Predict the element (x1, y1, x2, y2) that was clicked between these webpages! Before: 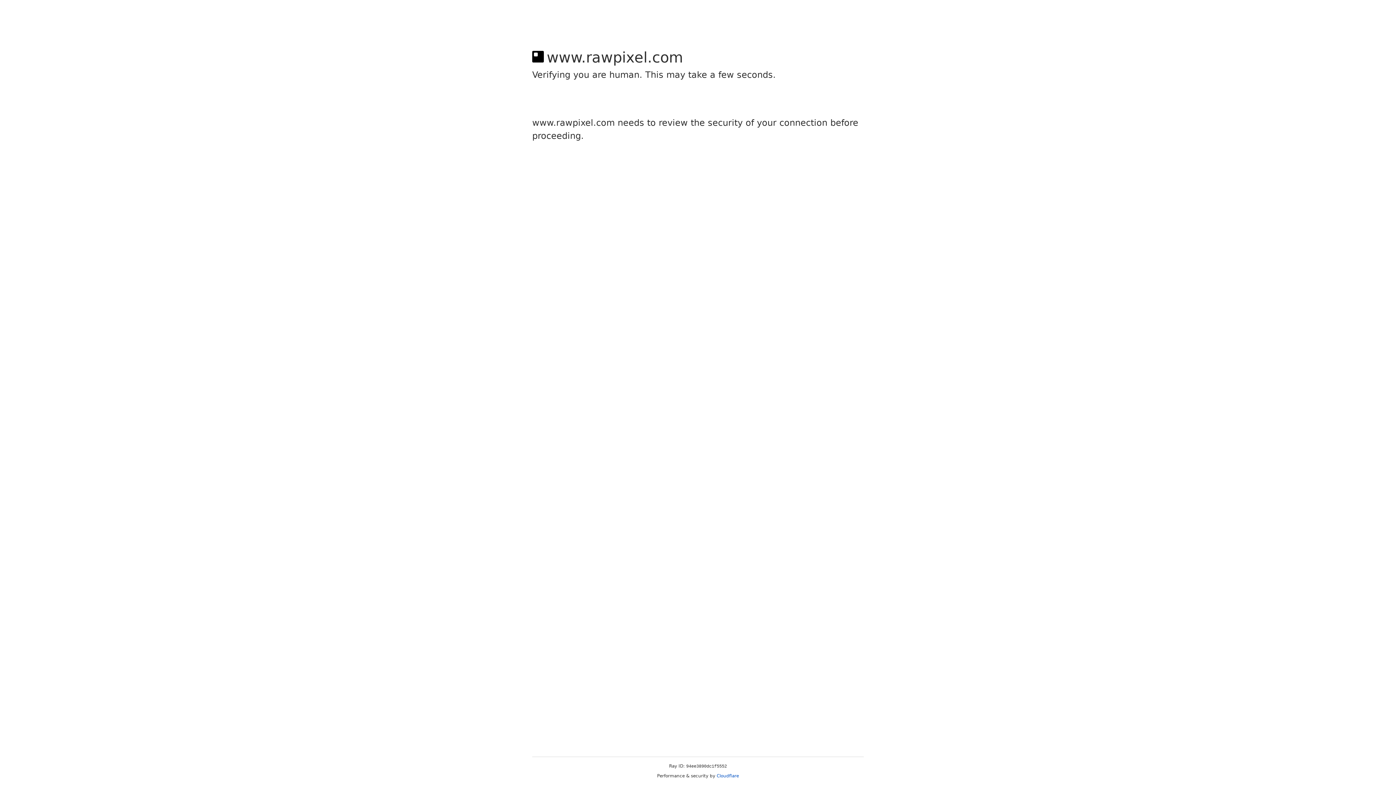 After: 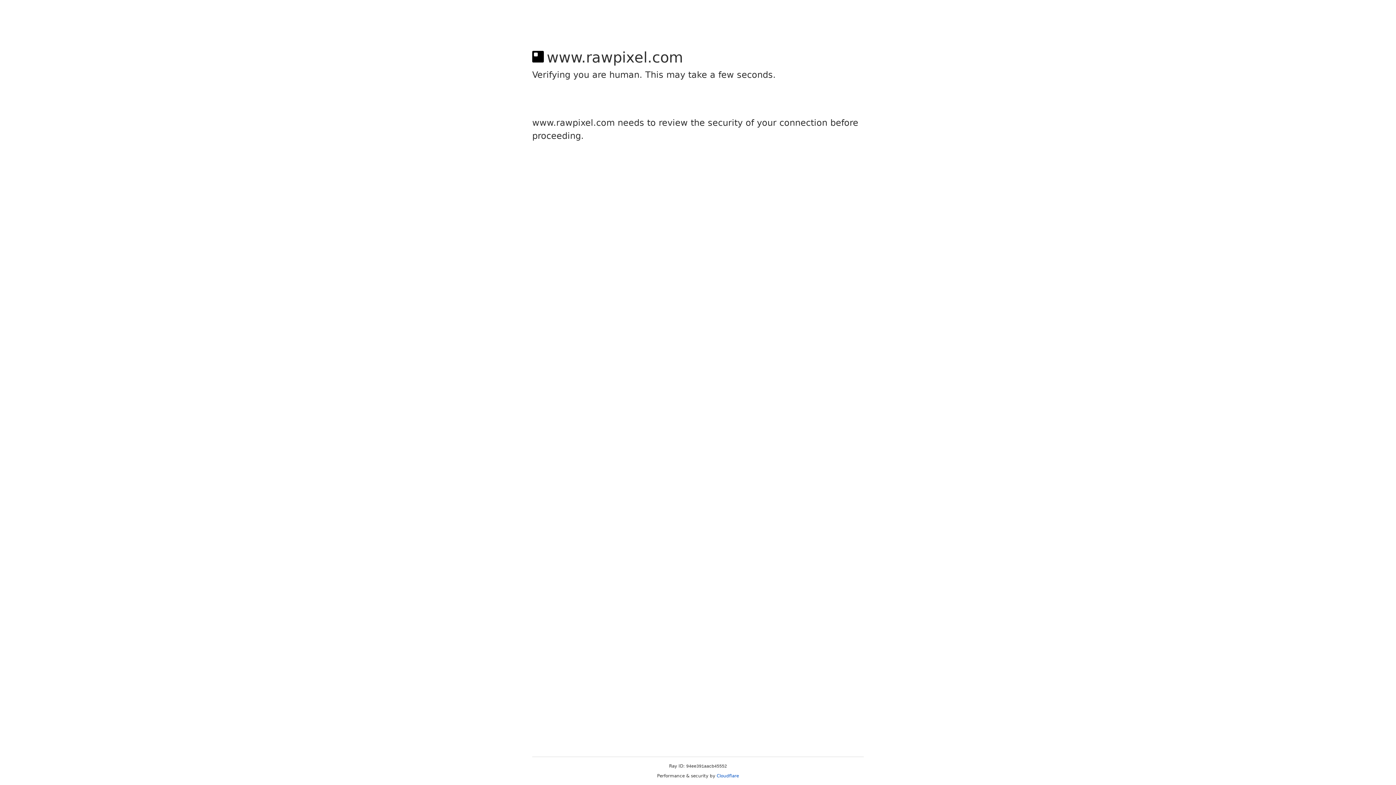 Action: label: Cloudflare bbox: (716, 773, 739, 778)